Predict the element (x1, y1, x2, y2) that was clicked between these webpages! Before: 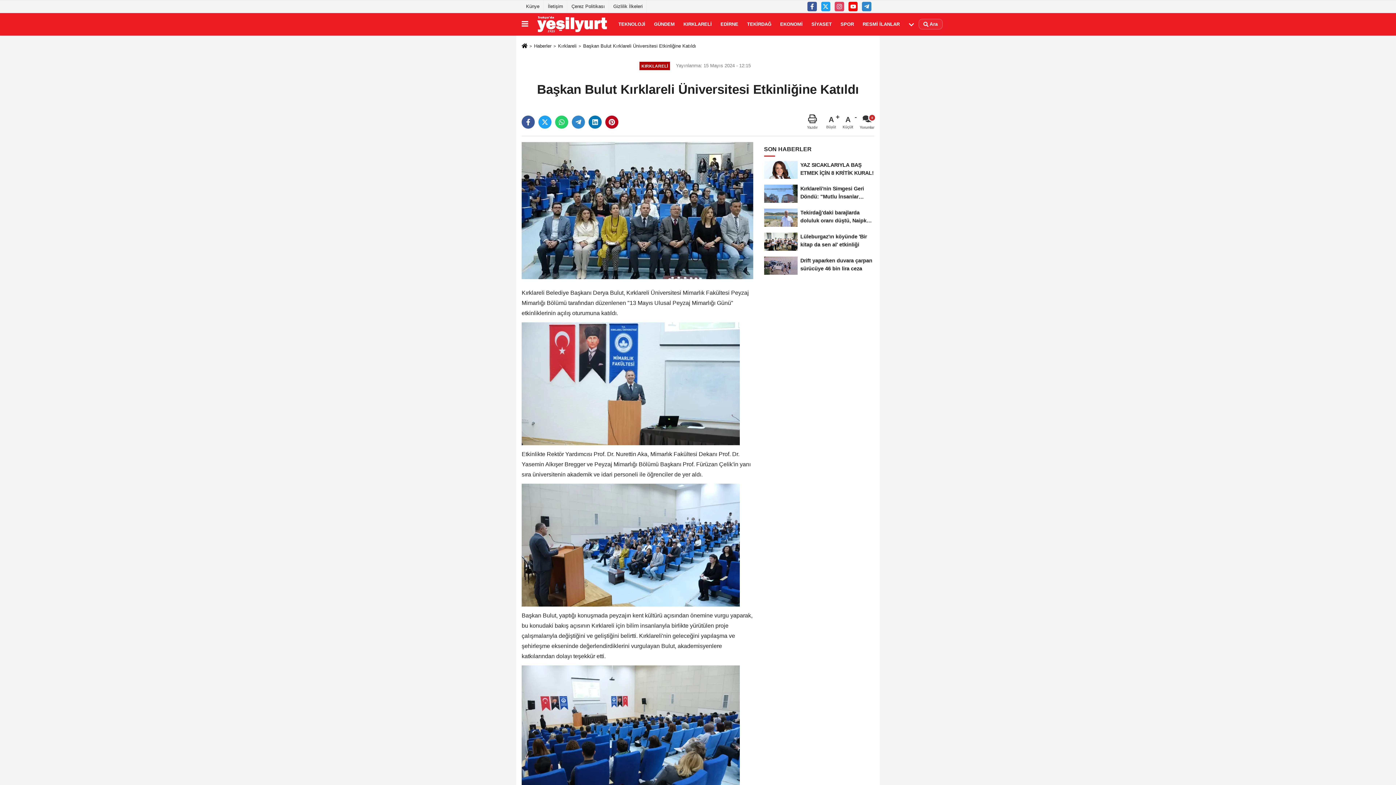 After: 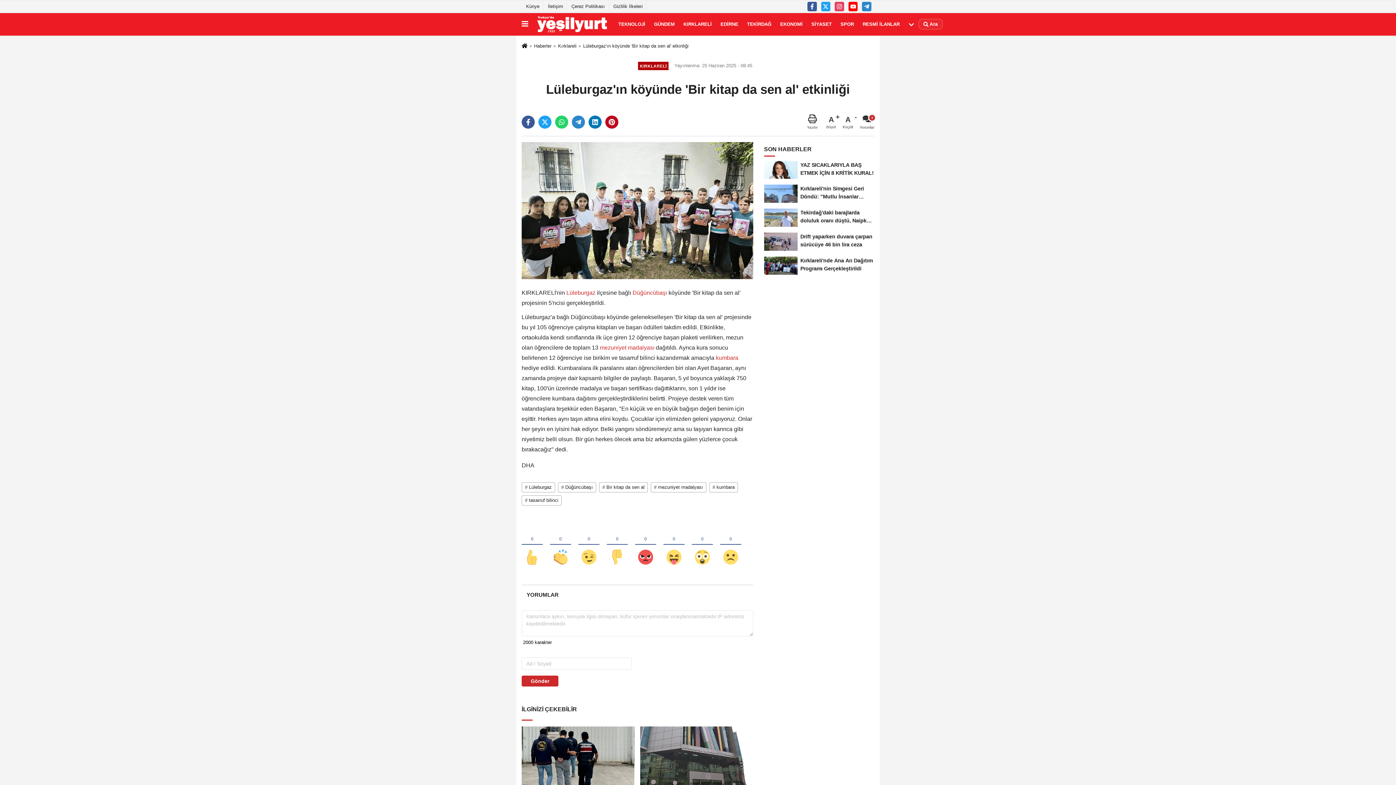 Action: bbox: (764, 229, 874, 253) label: Lüleburgaz'ın köyünde 'Bir kitap da sen al' etkinliği